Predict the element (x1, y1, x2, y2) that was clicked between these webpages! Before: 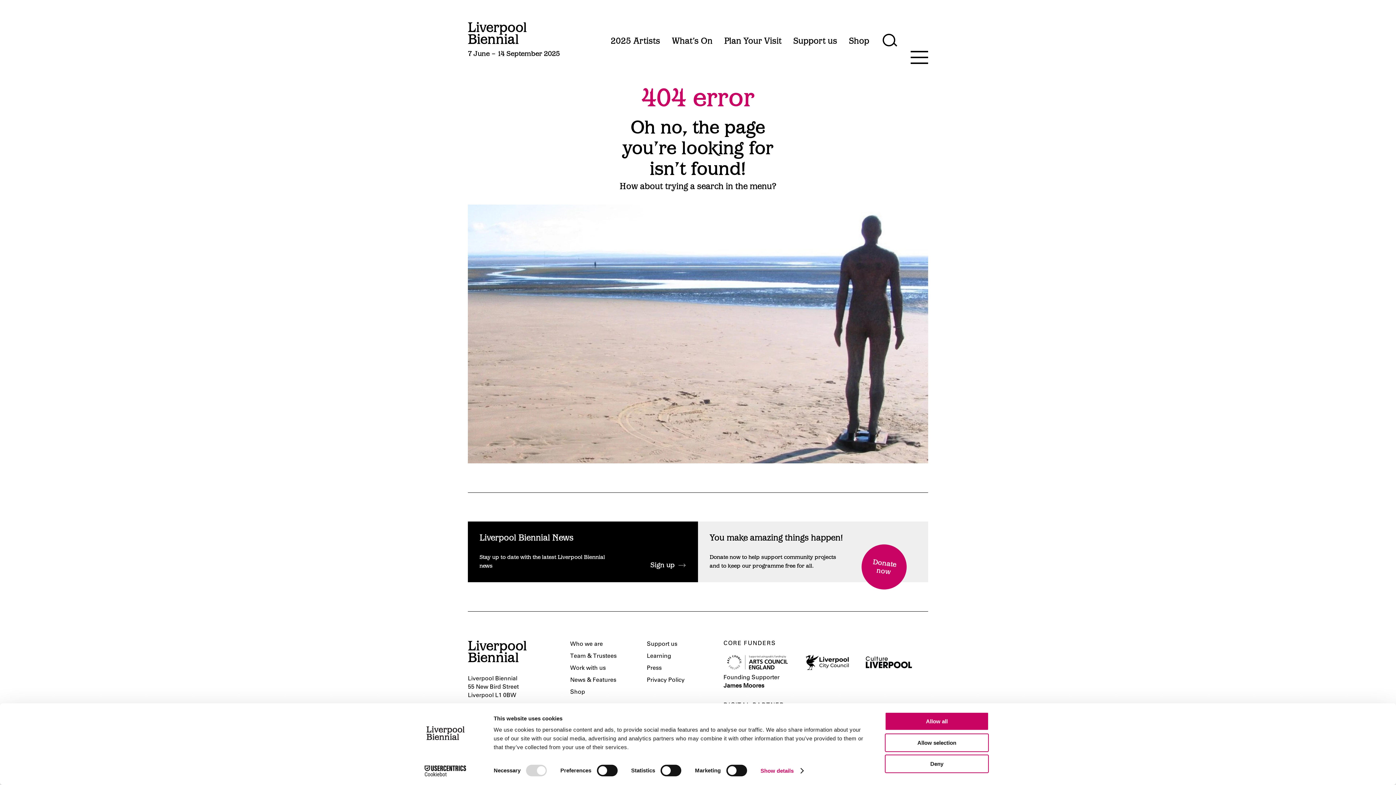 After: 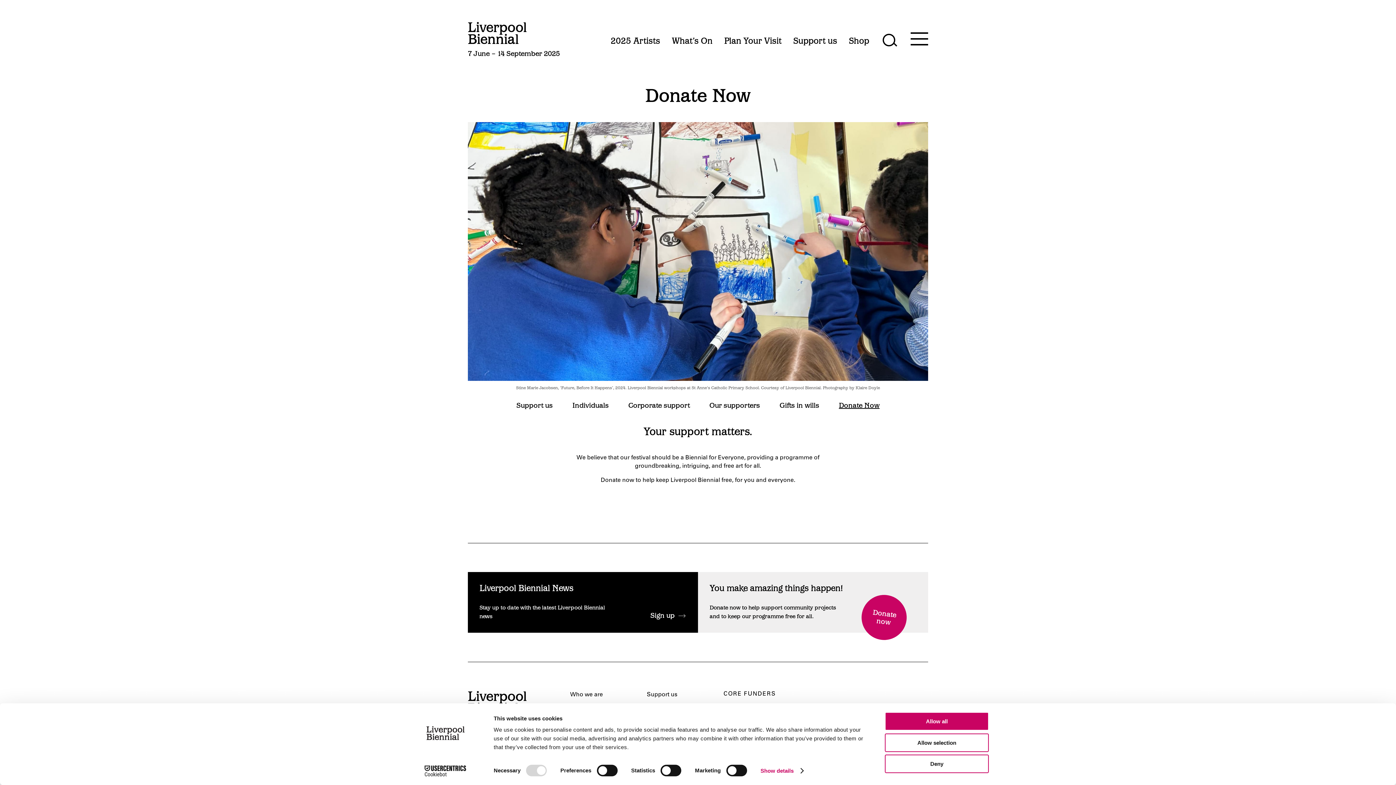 Action: label: Donate now bbox: (859, 542, 909, 592)